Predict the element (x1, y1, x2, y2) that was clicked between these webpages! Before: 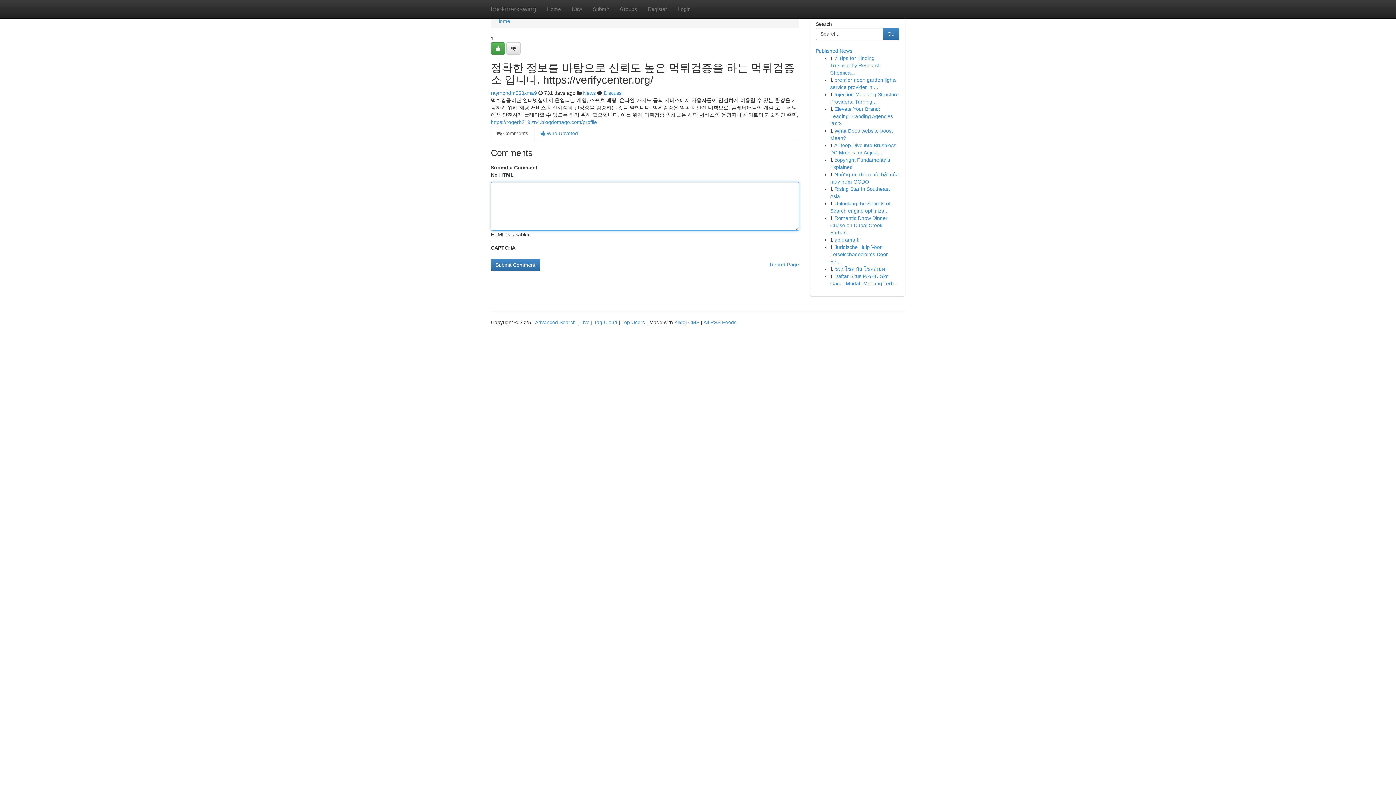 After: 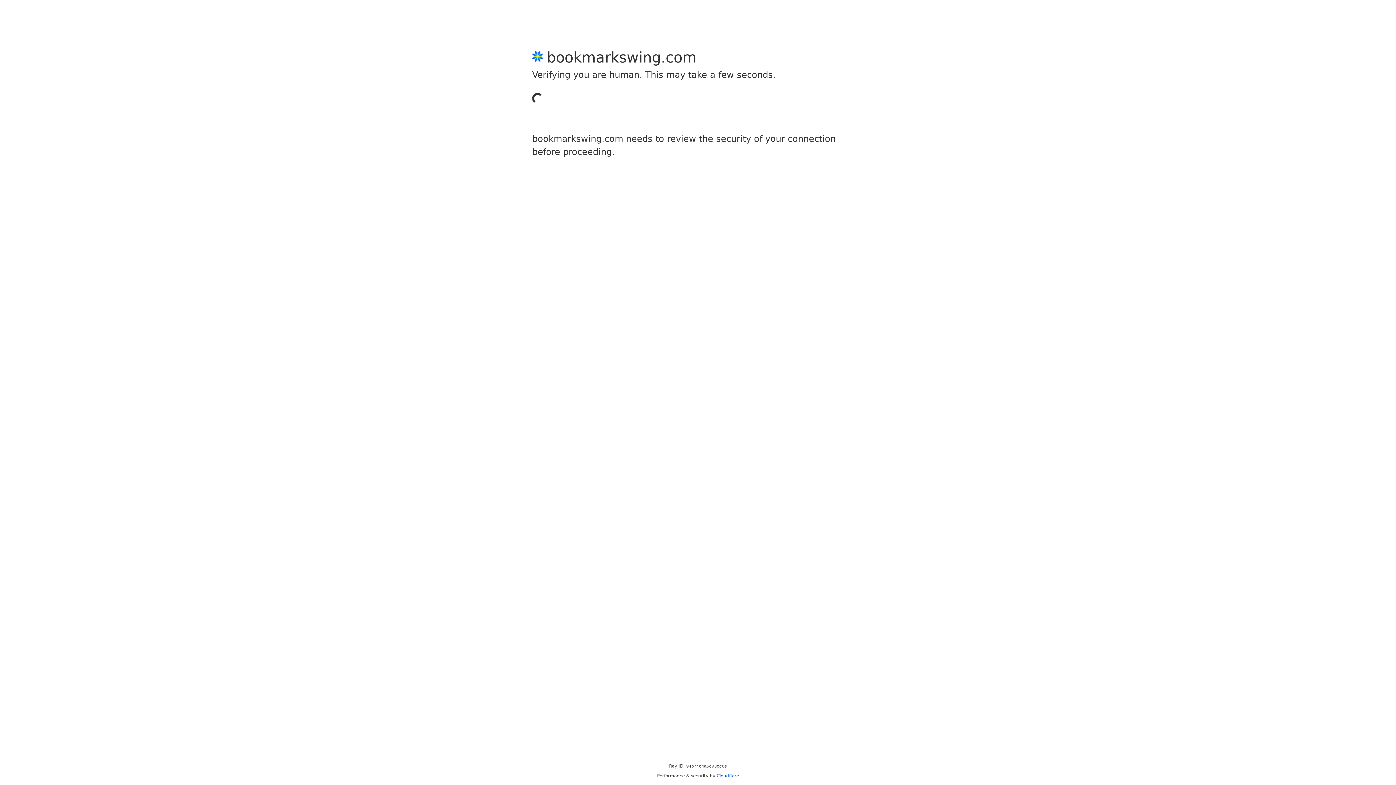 Action: bbox: (490, 42, 505, 54)